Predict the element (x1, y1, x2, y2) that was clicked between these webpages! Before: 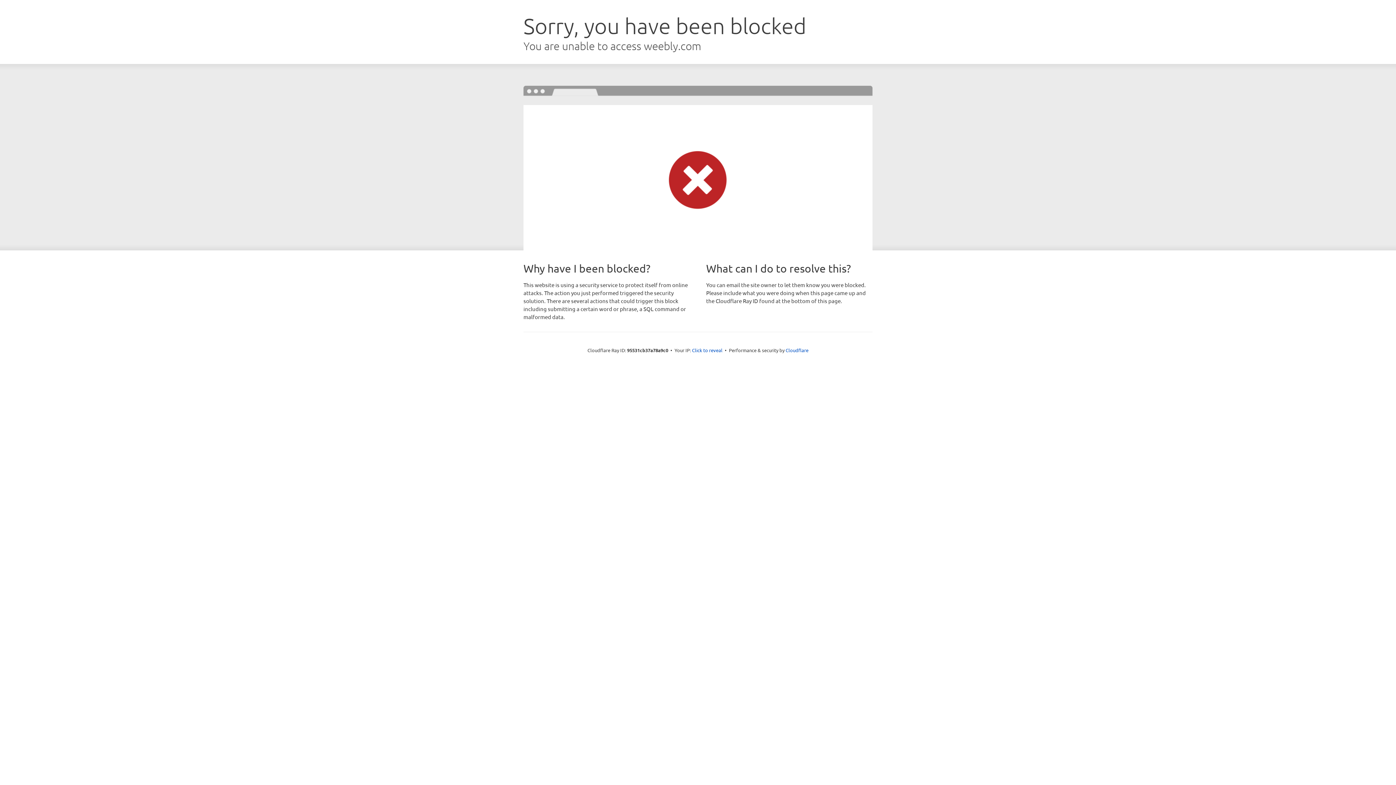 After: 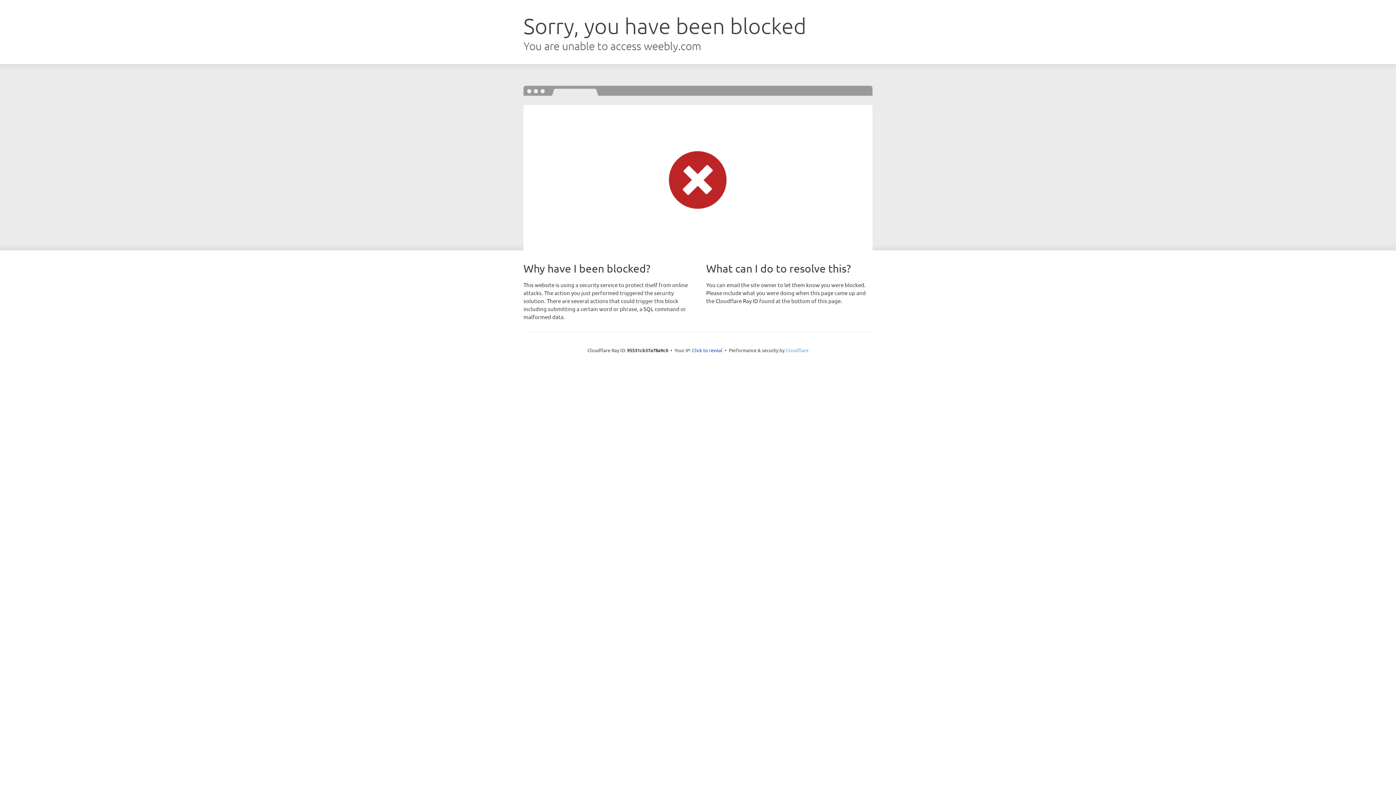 Action: bbox: (785, 347, 808, 353) label: Cloudflare